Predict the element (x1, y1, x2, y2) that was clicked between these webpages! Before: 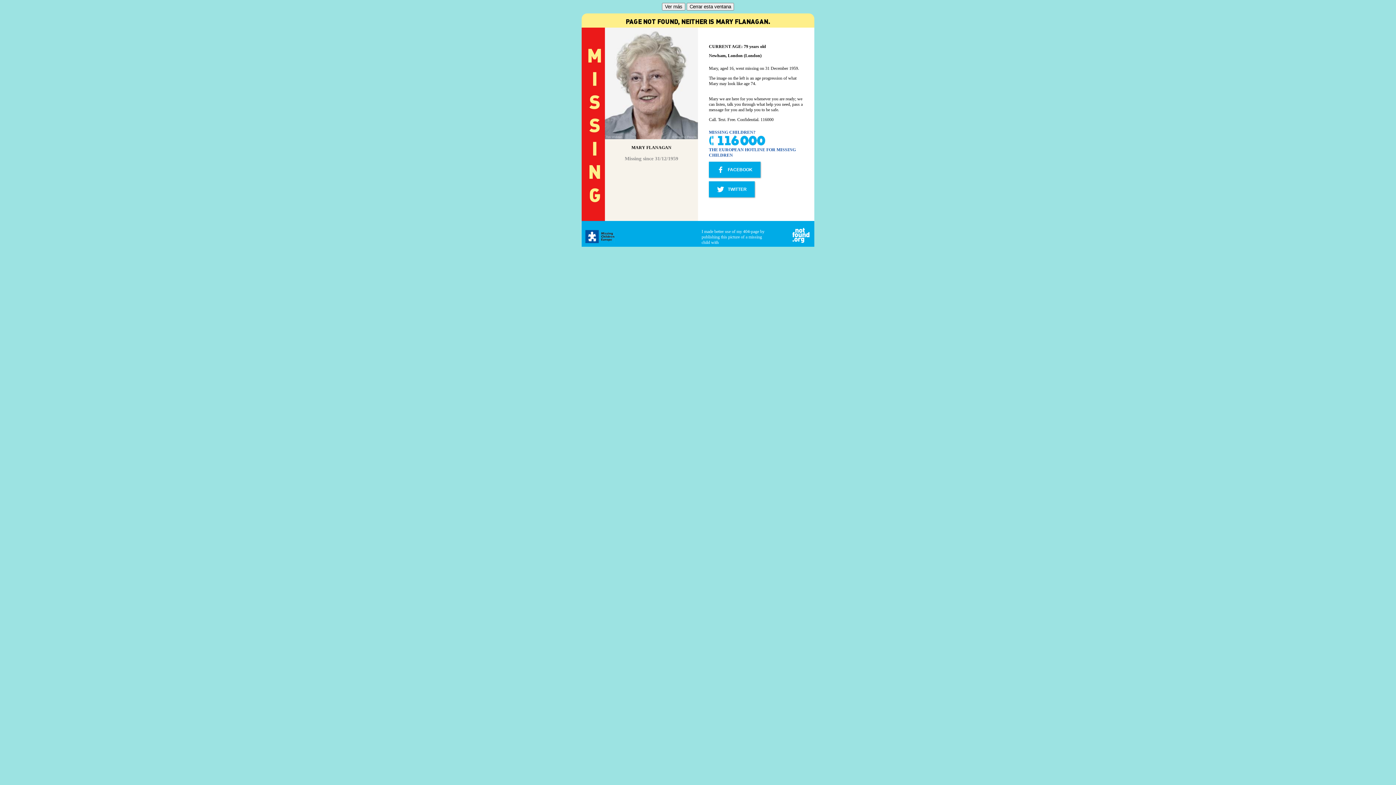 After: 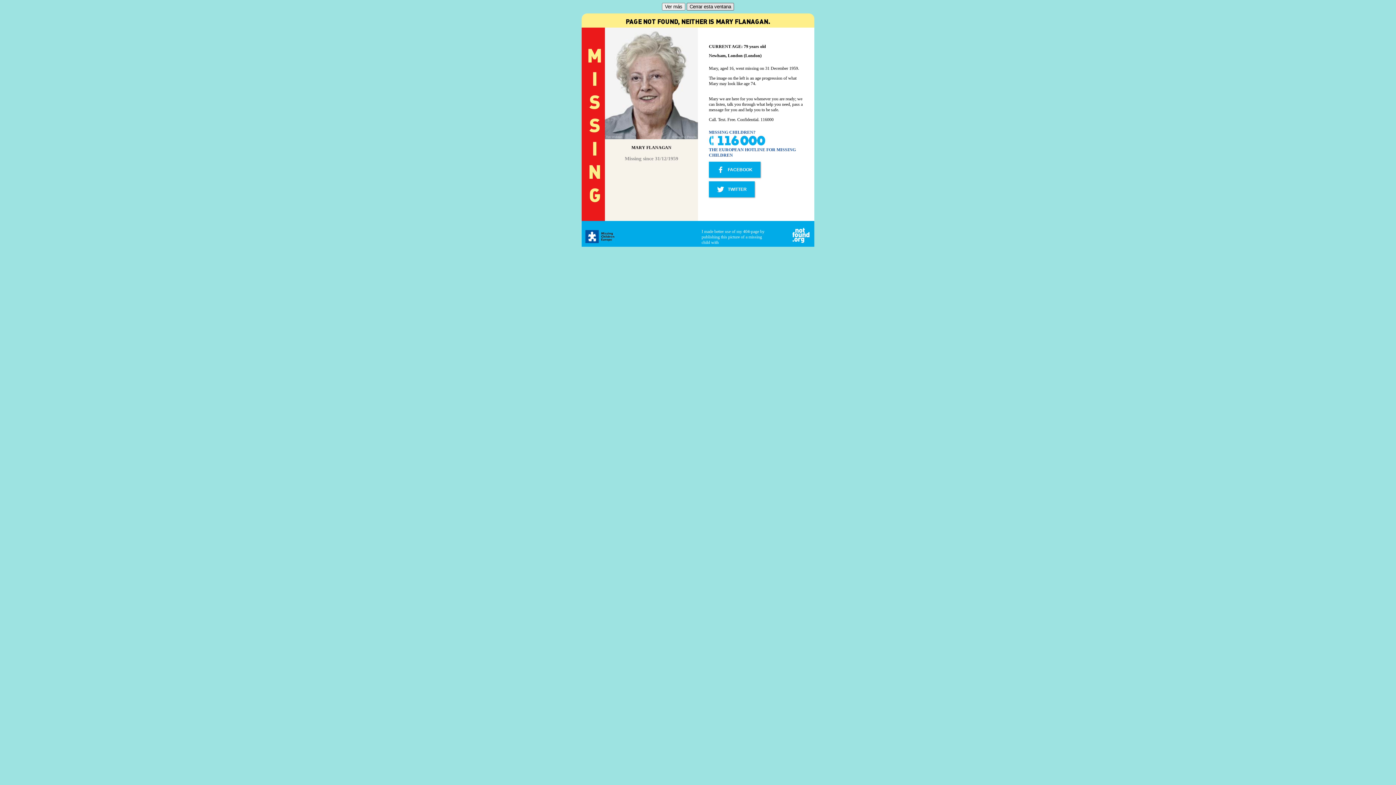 Action: bbox: (686, 2, 734, 10) label: Cerrar esta ventana